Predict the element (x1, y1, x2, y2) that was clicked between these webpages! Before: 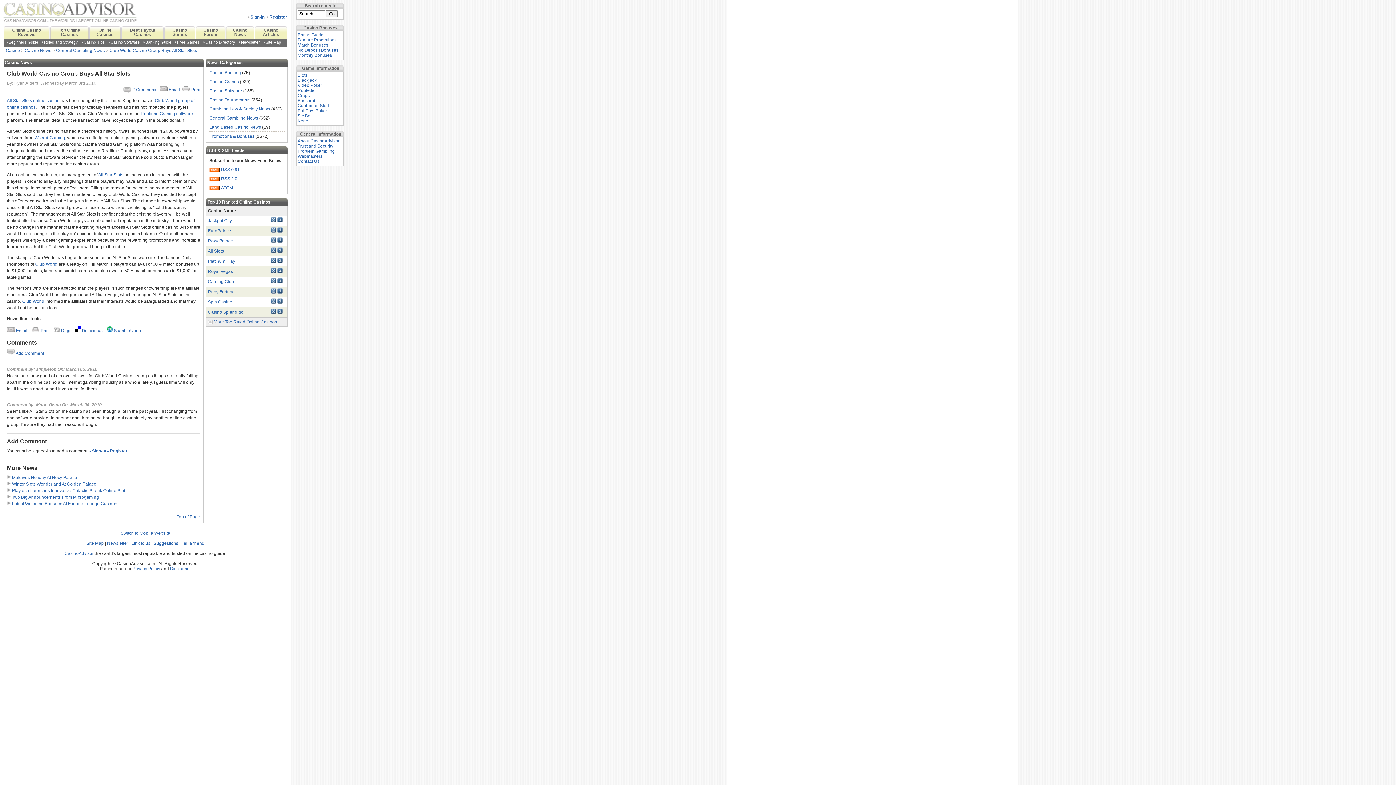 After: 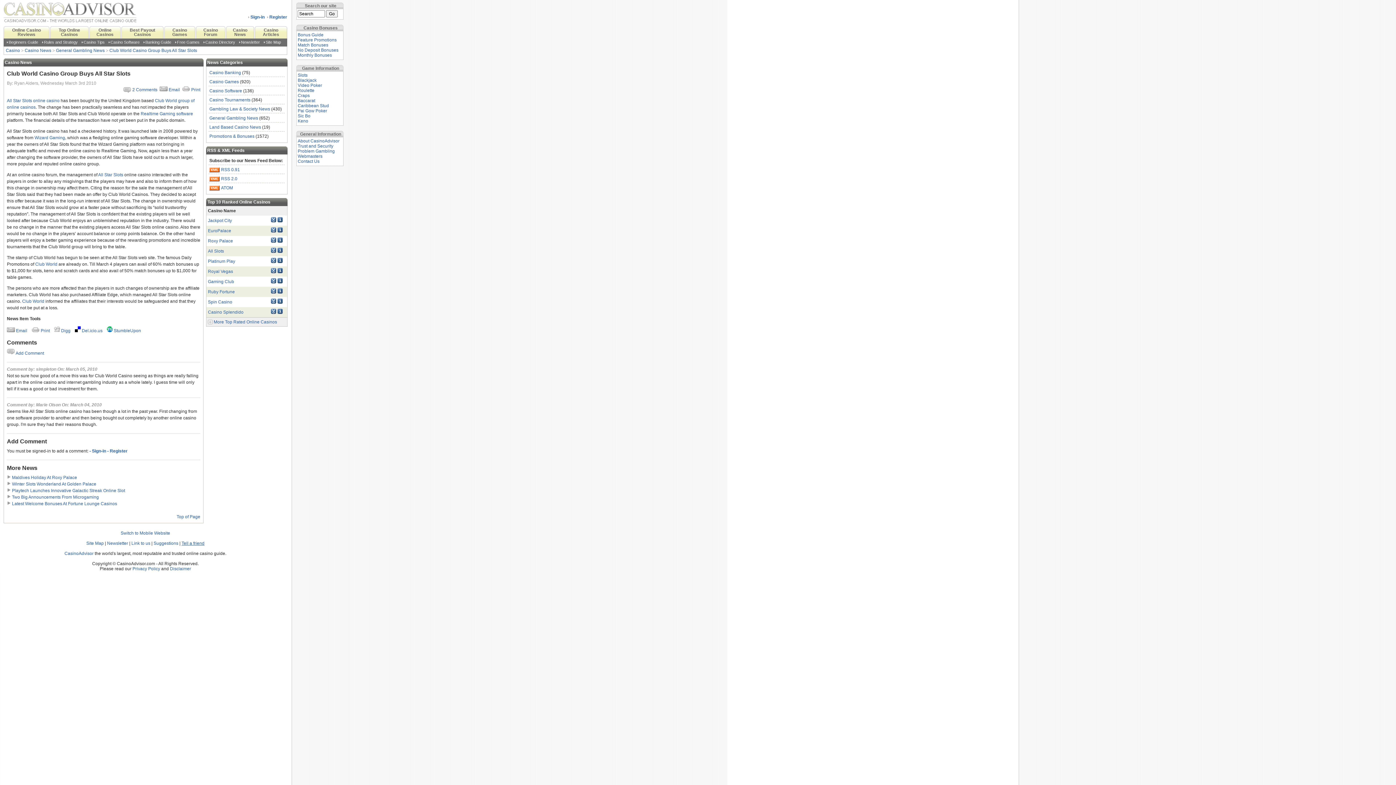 Action: label: Tell a friend bbox: (181, 541, 204, 546)